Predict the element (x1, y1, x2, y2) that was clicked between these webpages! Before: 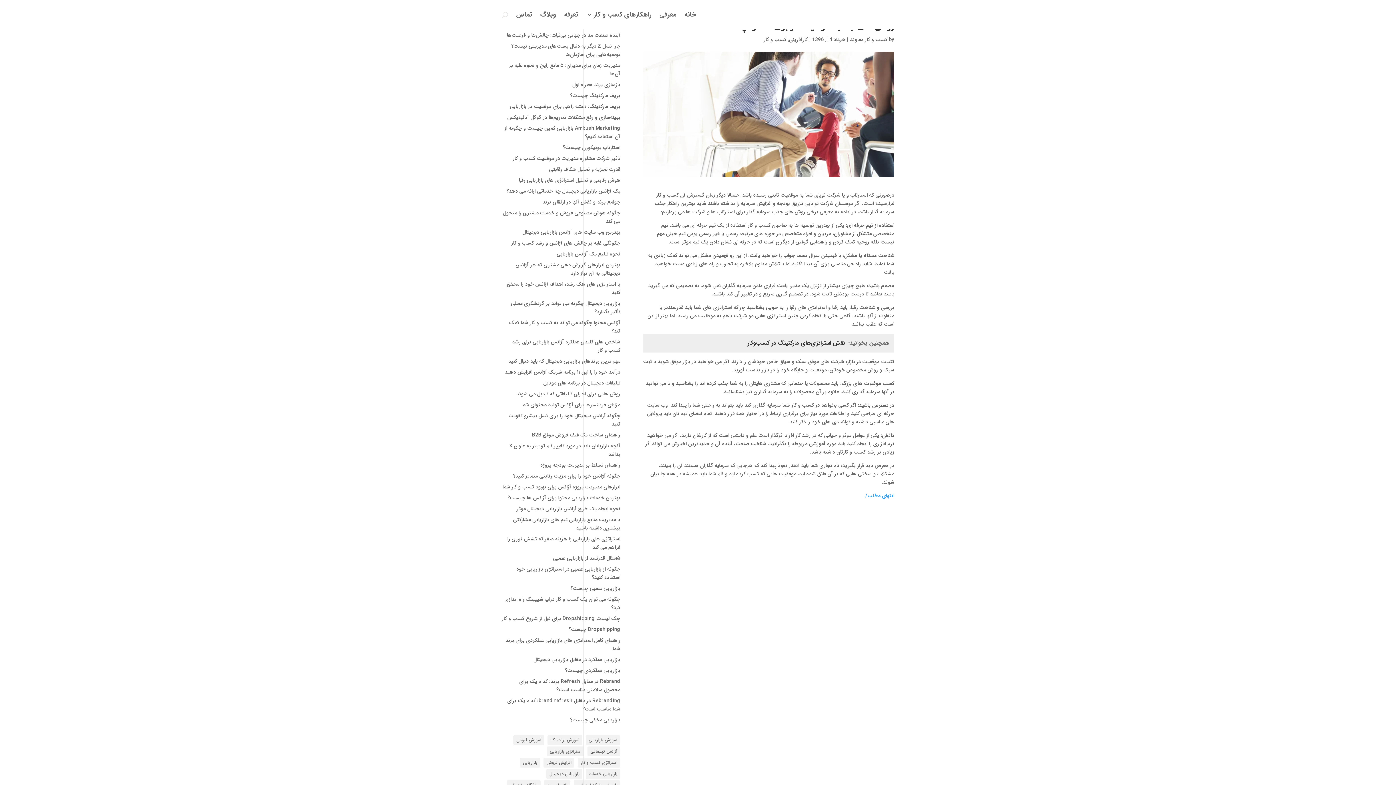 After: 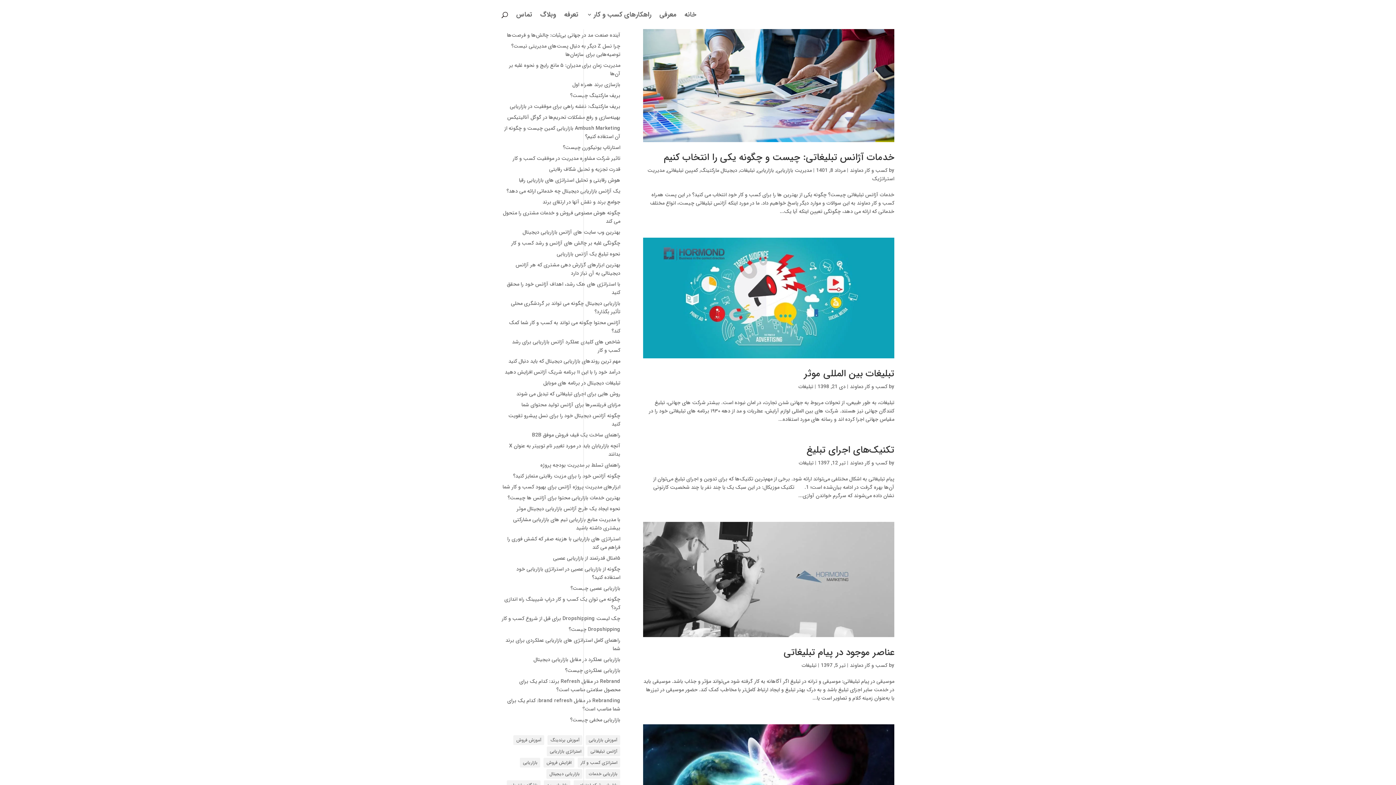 Action: label: آژانس تبلیغاتی (16 مورد) bbox: (587, 746, 620, 756)